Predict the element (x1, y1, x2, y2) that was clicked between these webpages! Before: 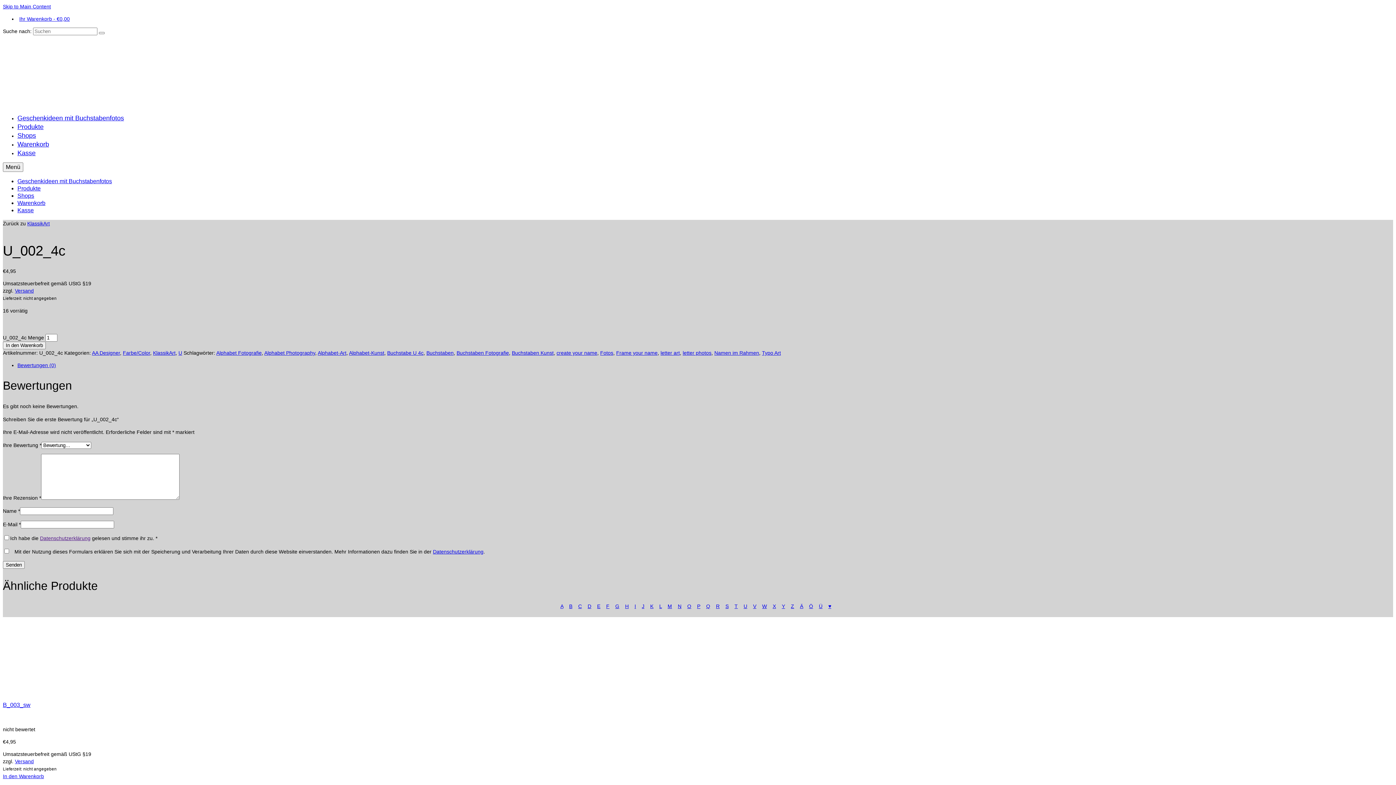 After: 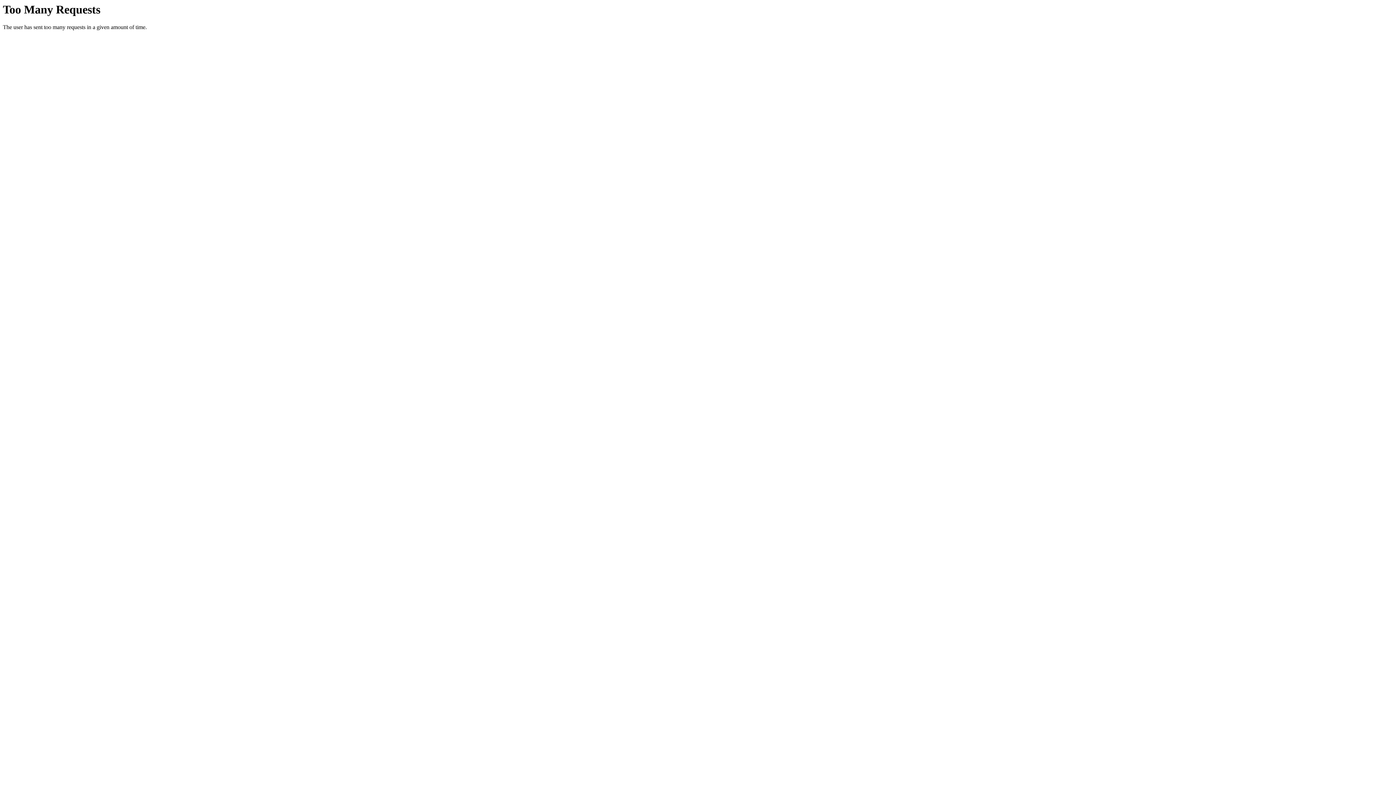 Action: bbox: (650, 603, 653, 609) label: K